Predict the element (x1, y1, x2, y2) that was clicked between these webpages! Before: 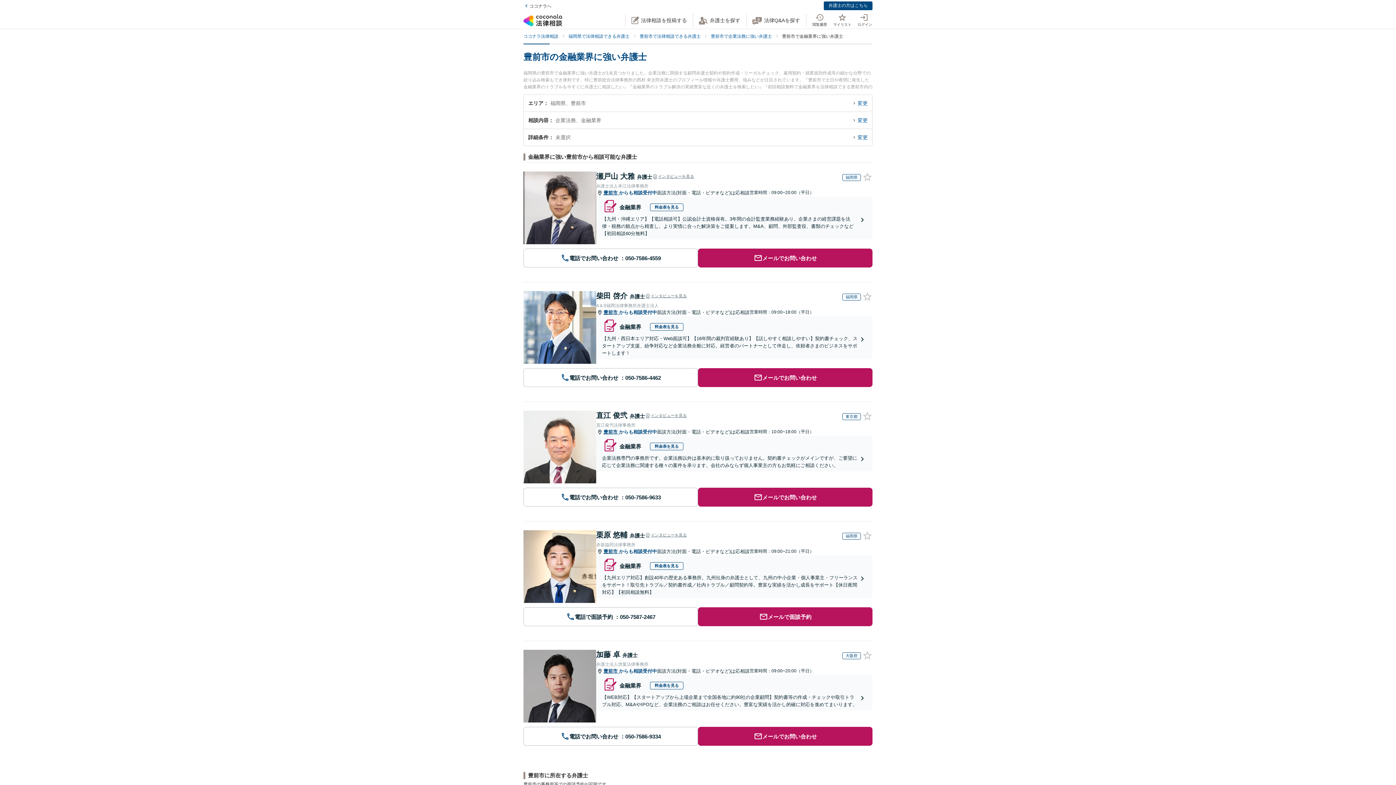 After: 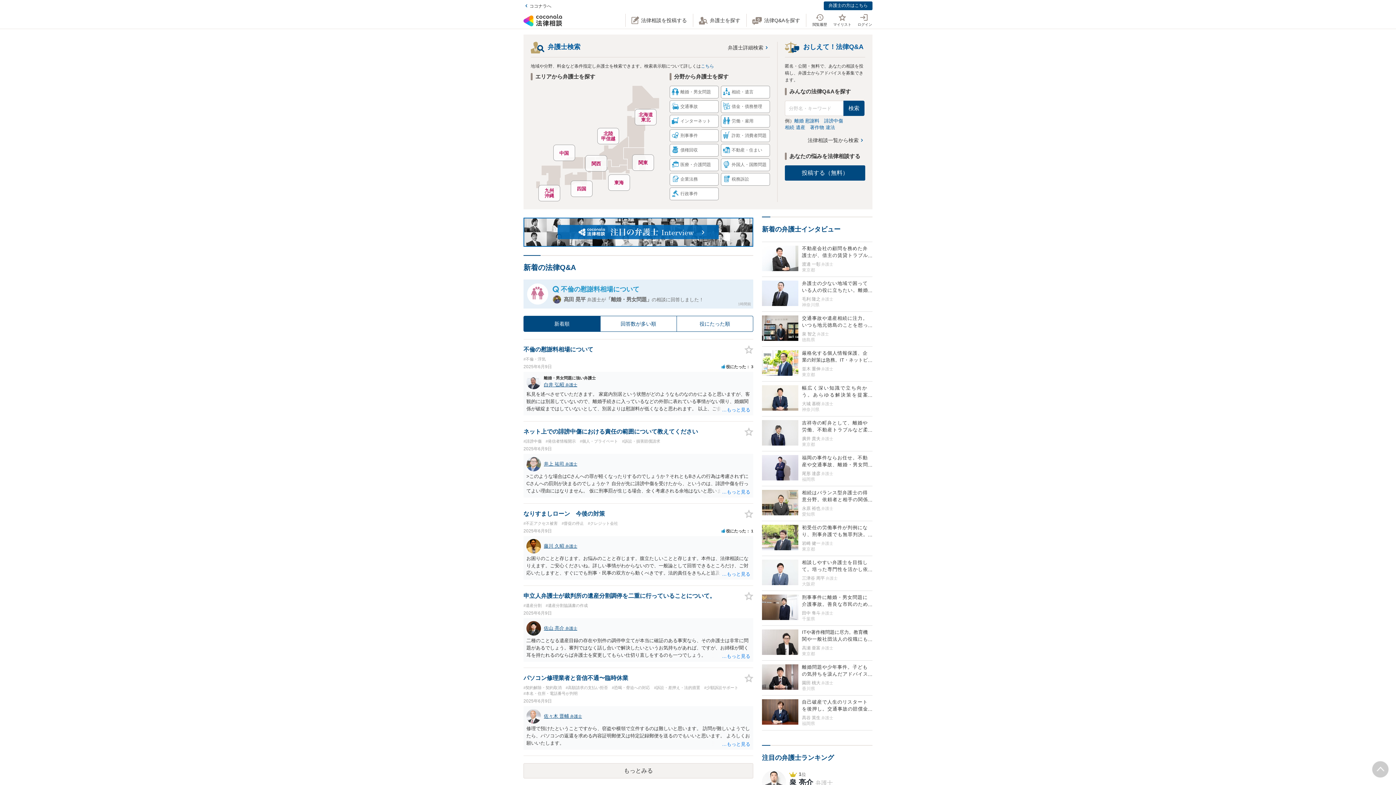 Action: bbox: (523, 14, 562, 26)